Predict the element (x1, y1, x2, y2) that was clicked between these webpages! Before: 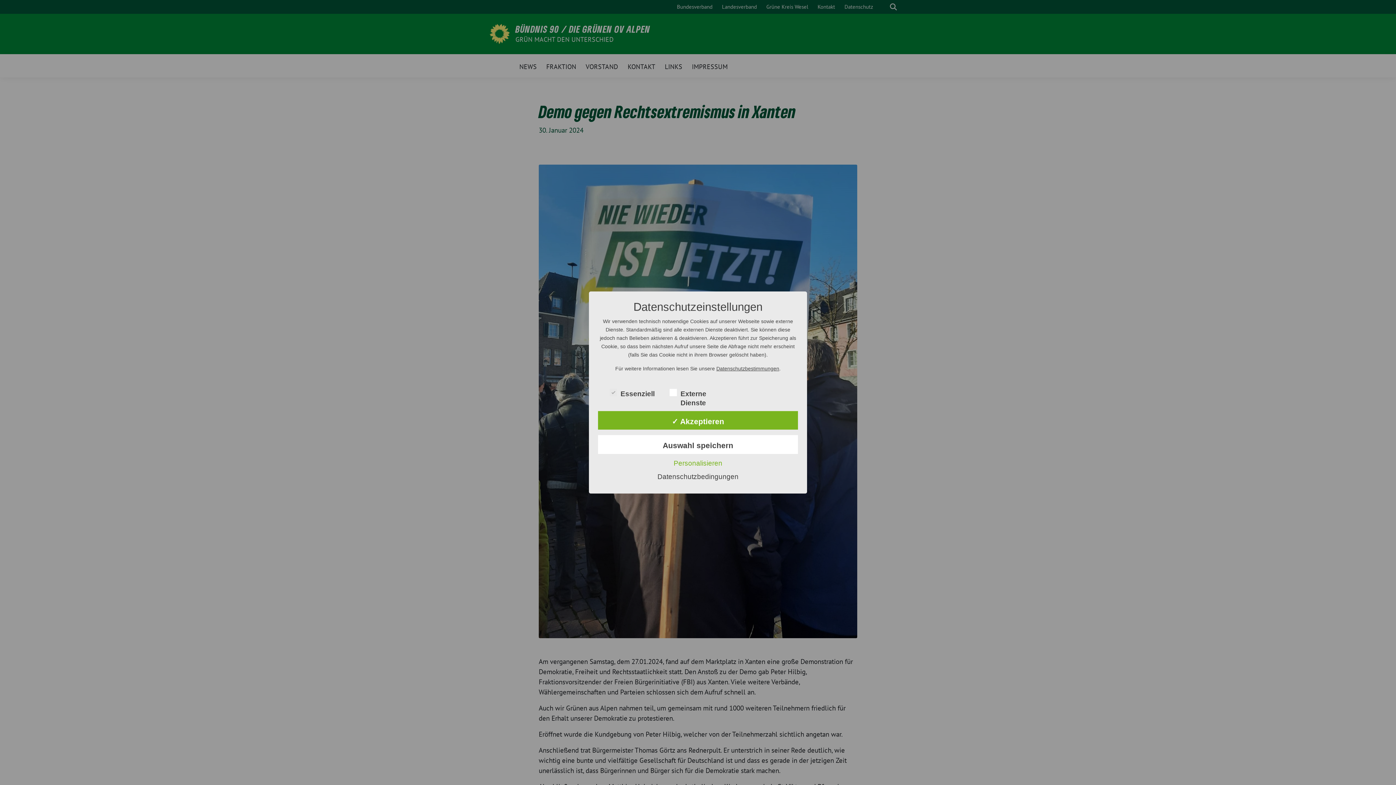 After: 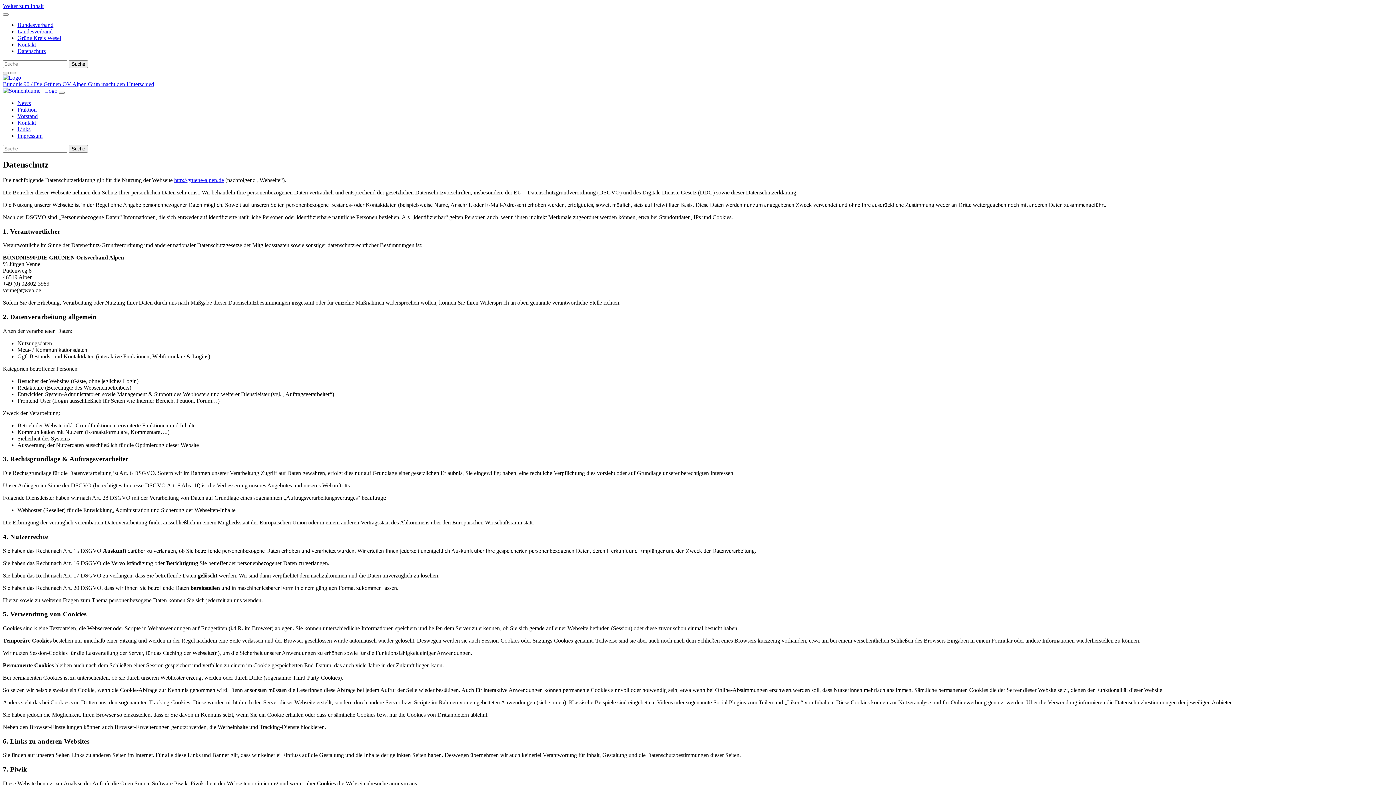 Action: bbox: (716, 365, 779, 371) label: Datenschutzbestimmungen